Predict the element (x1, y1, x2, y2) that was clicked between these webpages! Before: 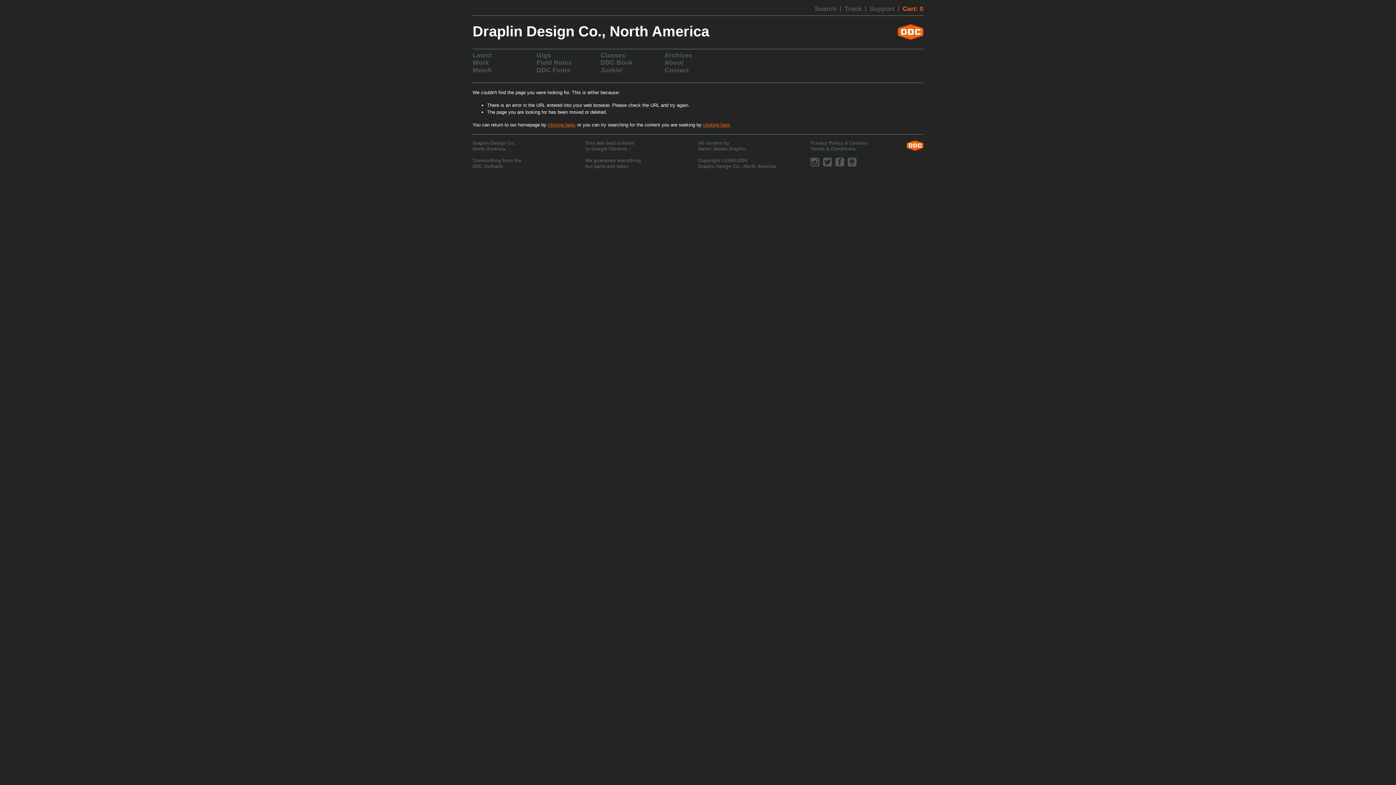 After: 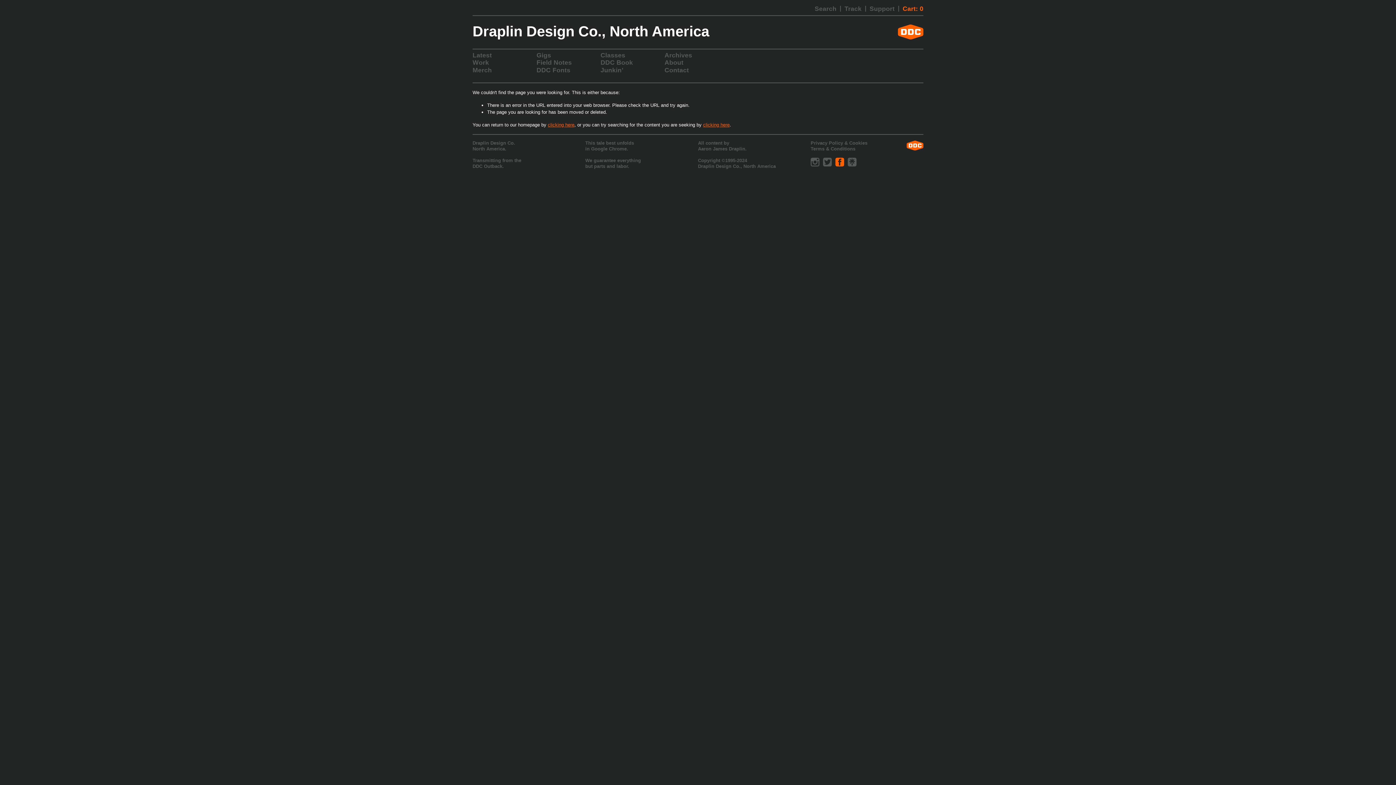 Action: bbox: (835, 157, 844, 166)